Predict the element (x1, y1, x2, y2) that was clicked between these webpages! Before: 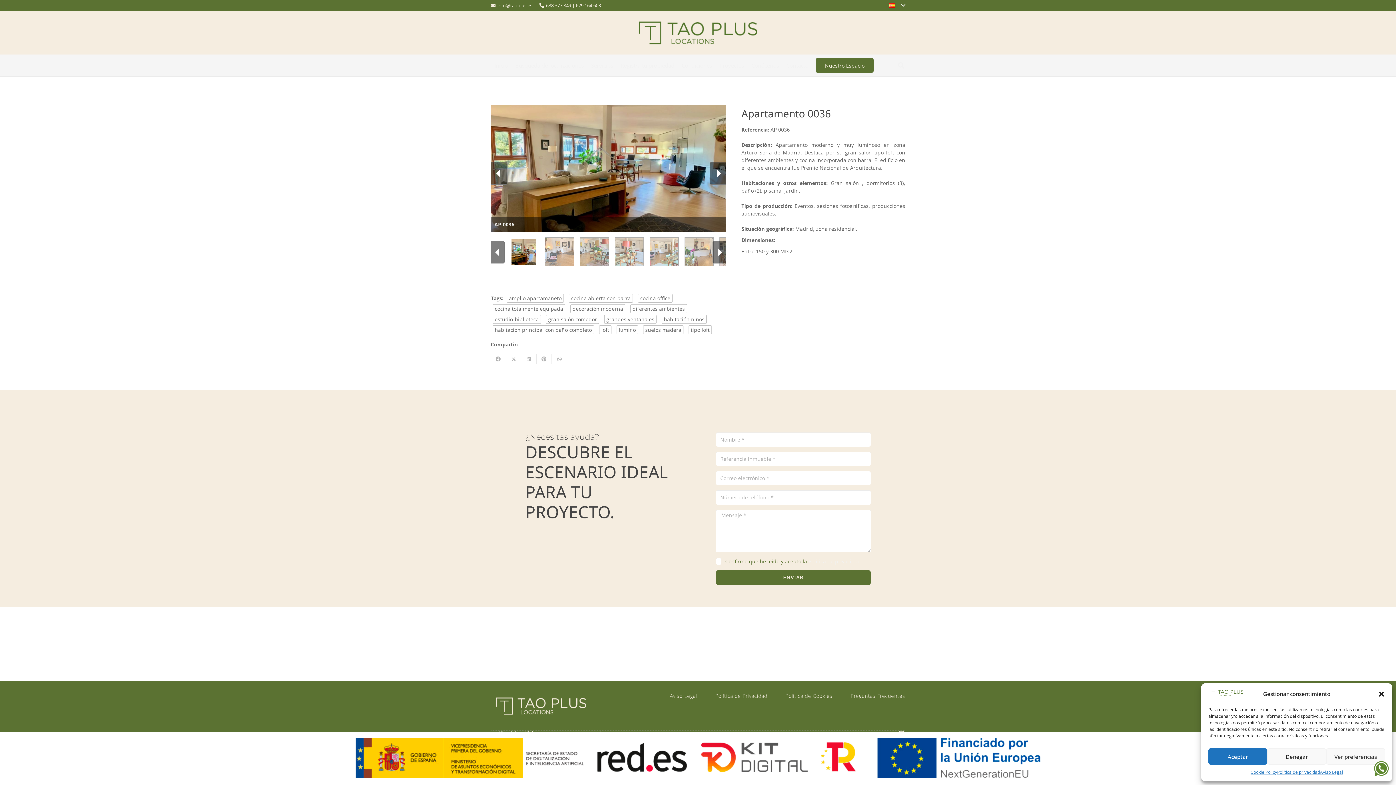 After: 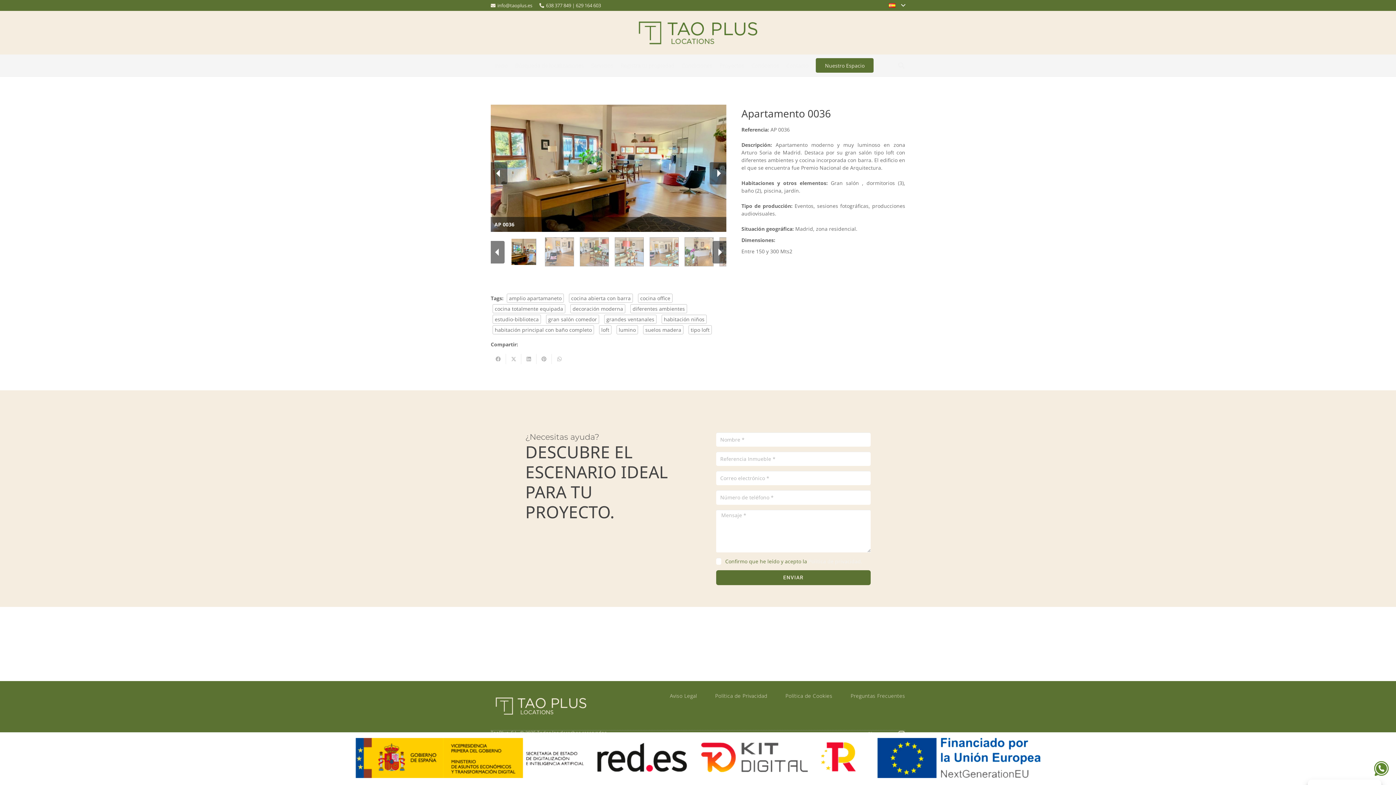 Action: bbox: (1378, 690, 1385, 698) label: Cerrar ventana